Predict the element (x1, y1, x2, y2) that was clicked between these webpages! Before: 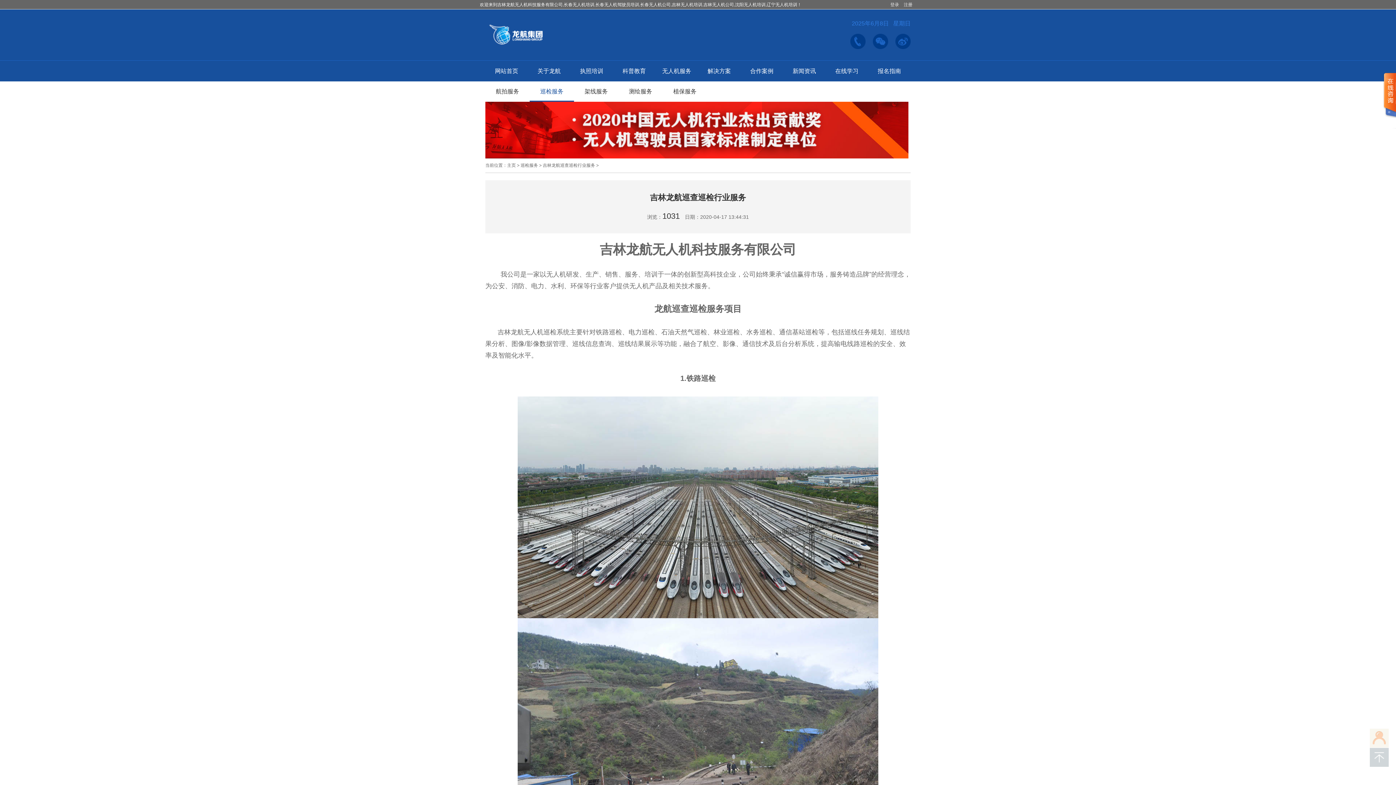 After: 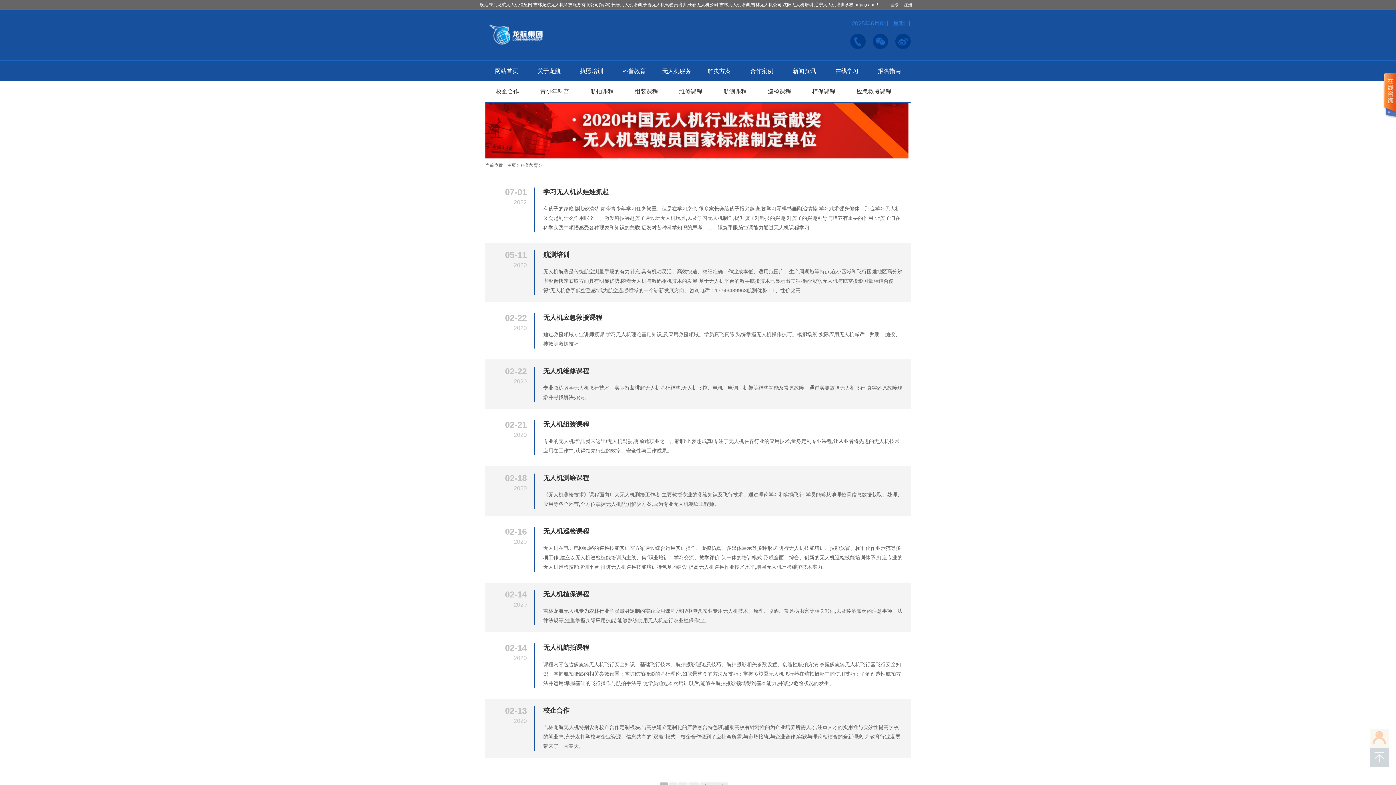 Action: bbox: (613, 60, 655, 81) label: 科普教育